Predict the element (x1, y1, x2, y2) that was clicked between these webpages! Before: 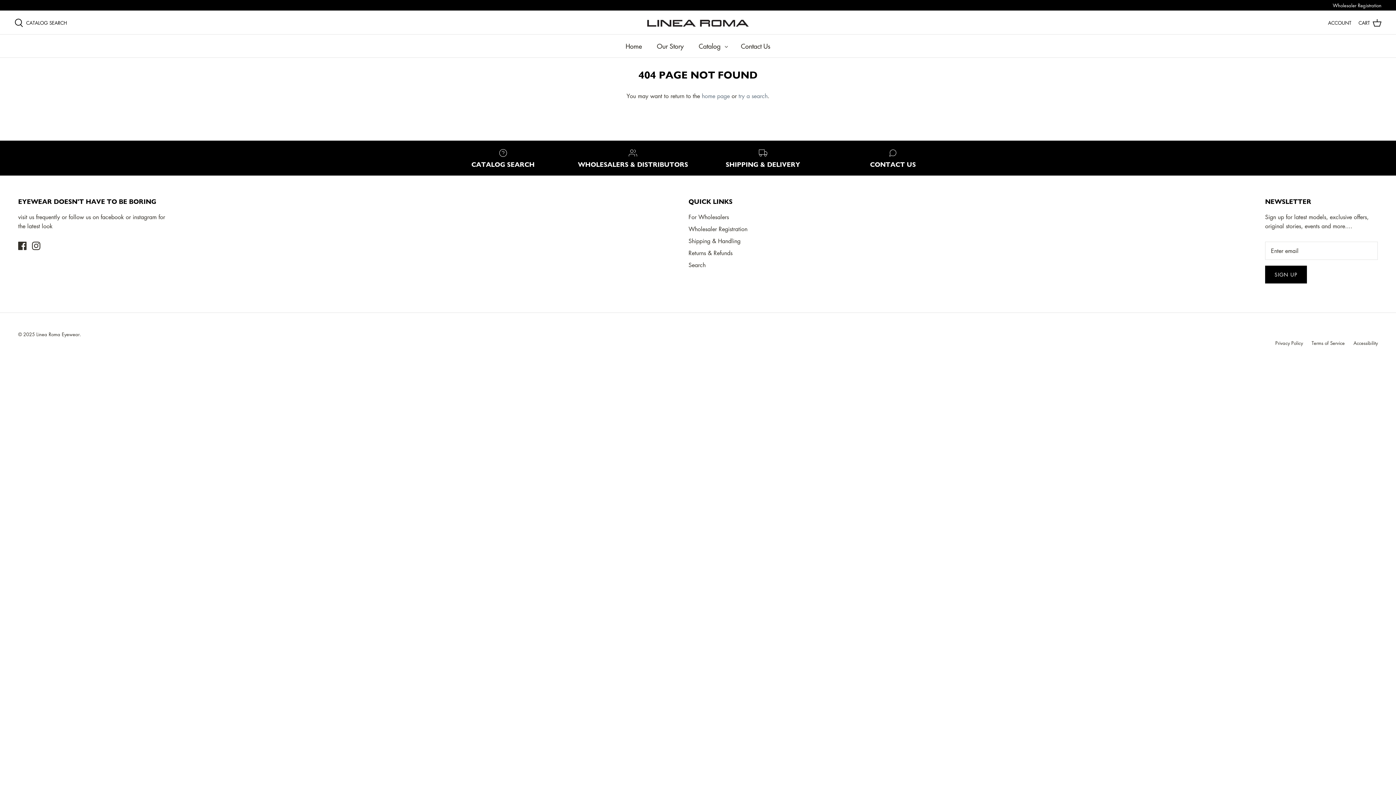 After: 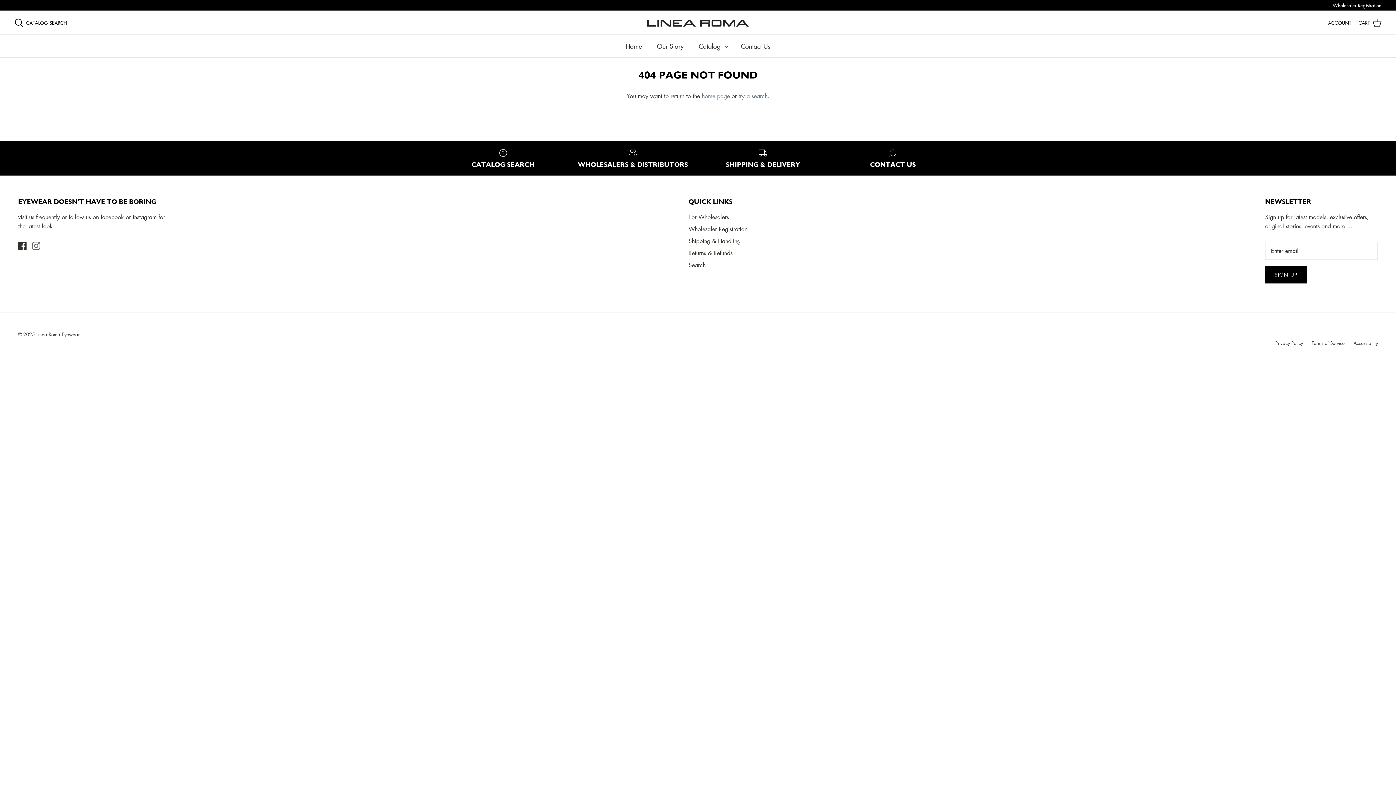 Action: label: Instagram bbox: (32, 241, 40, 250)